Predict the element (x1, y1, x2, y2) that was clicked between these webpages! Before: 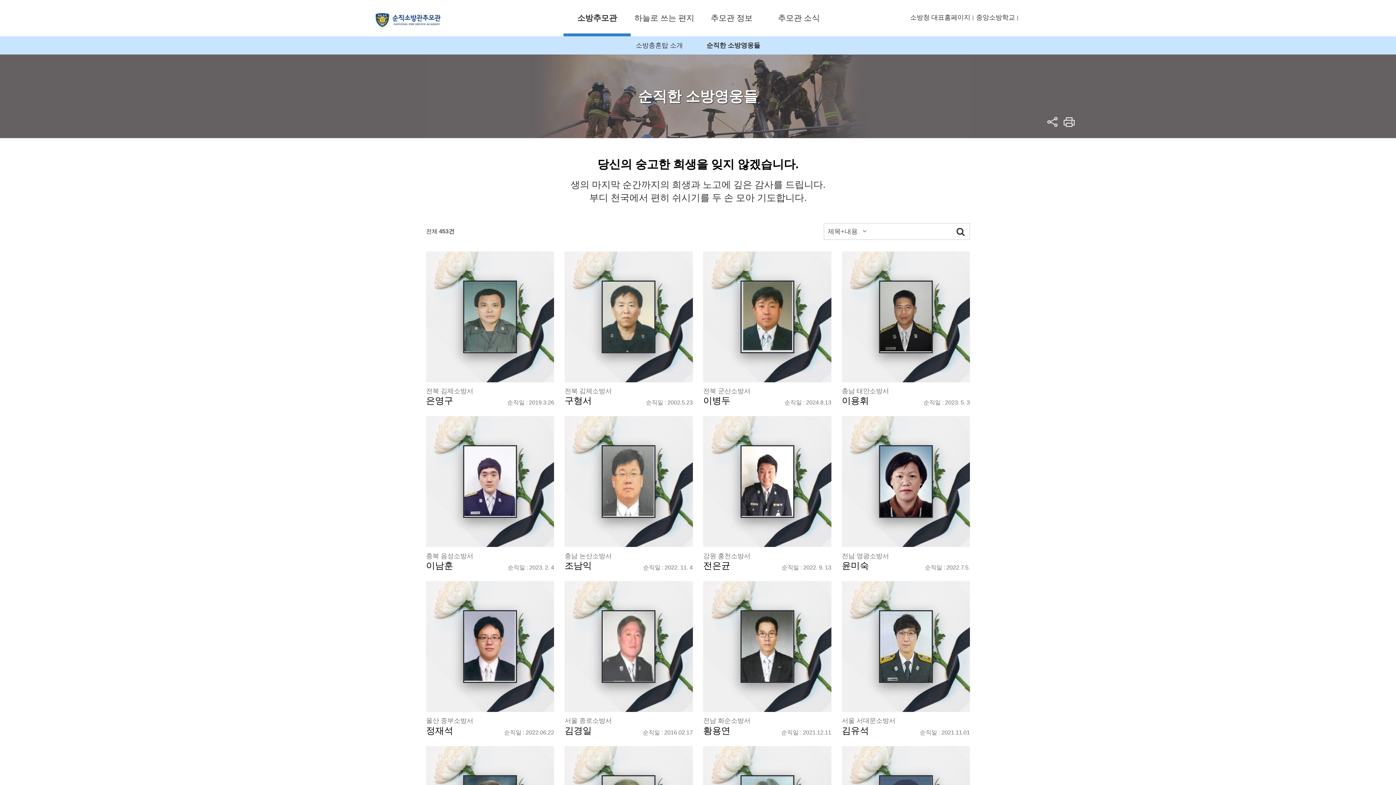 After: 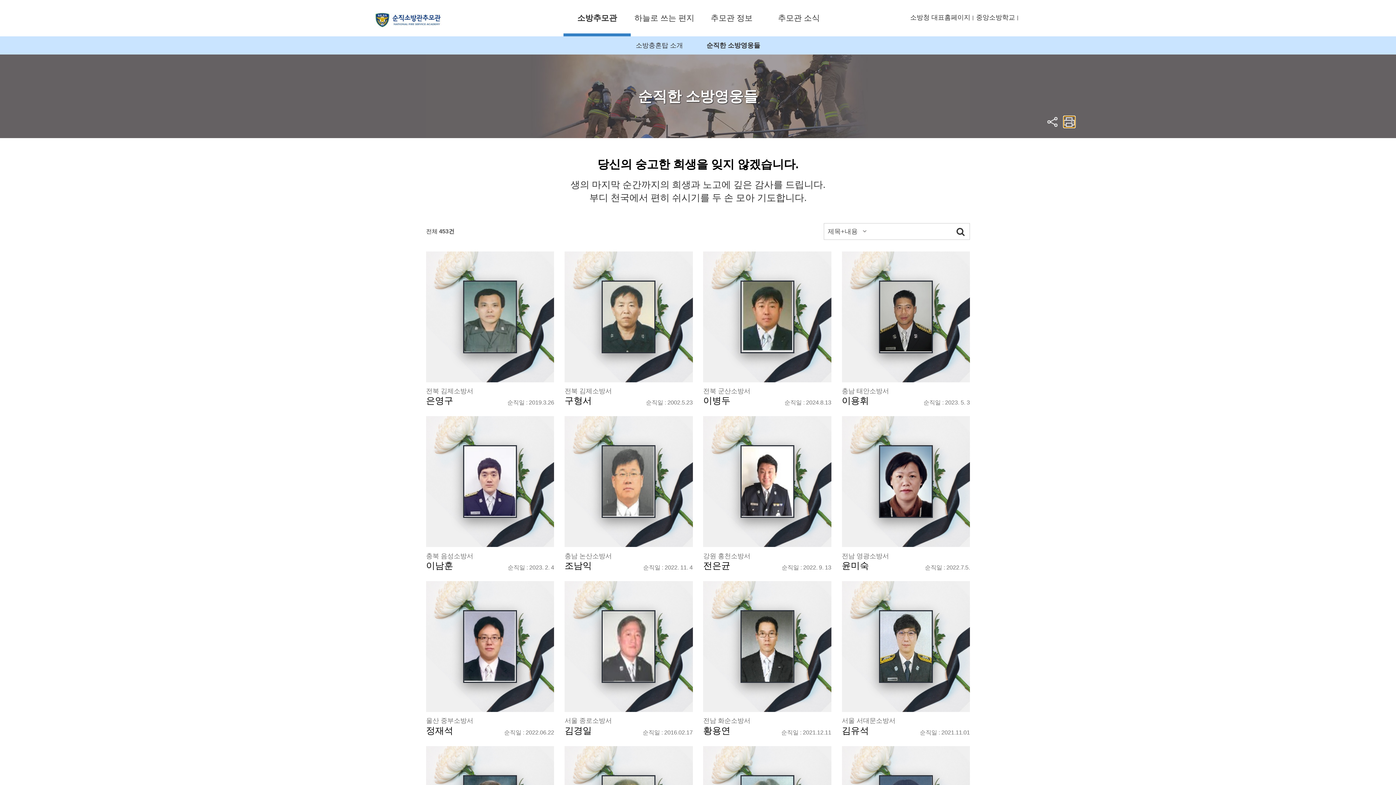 Action: label: 프린트 bbox: (1063, 116, 1075, 127)